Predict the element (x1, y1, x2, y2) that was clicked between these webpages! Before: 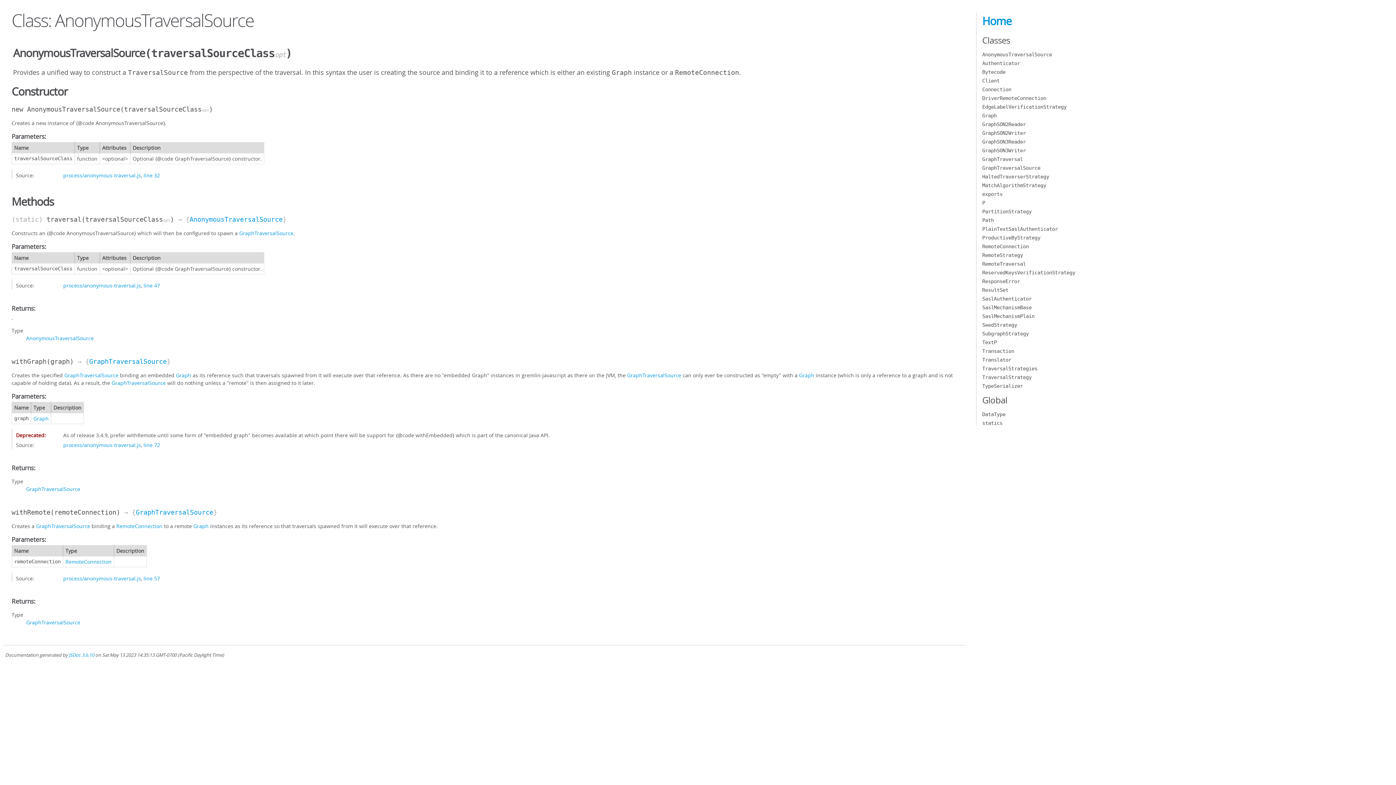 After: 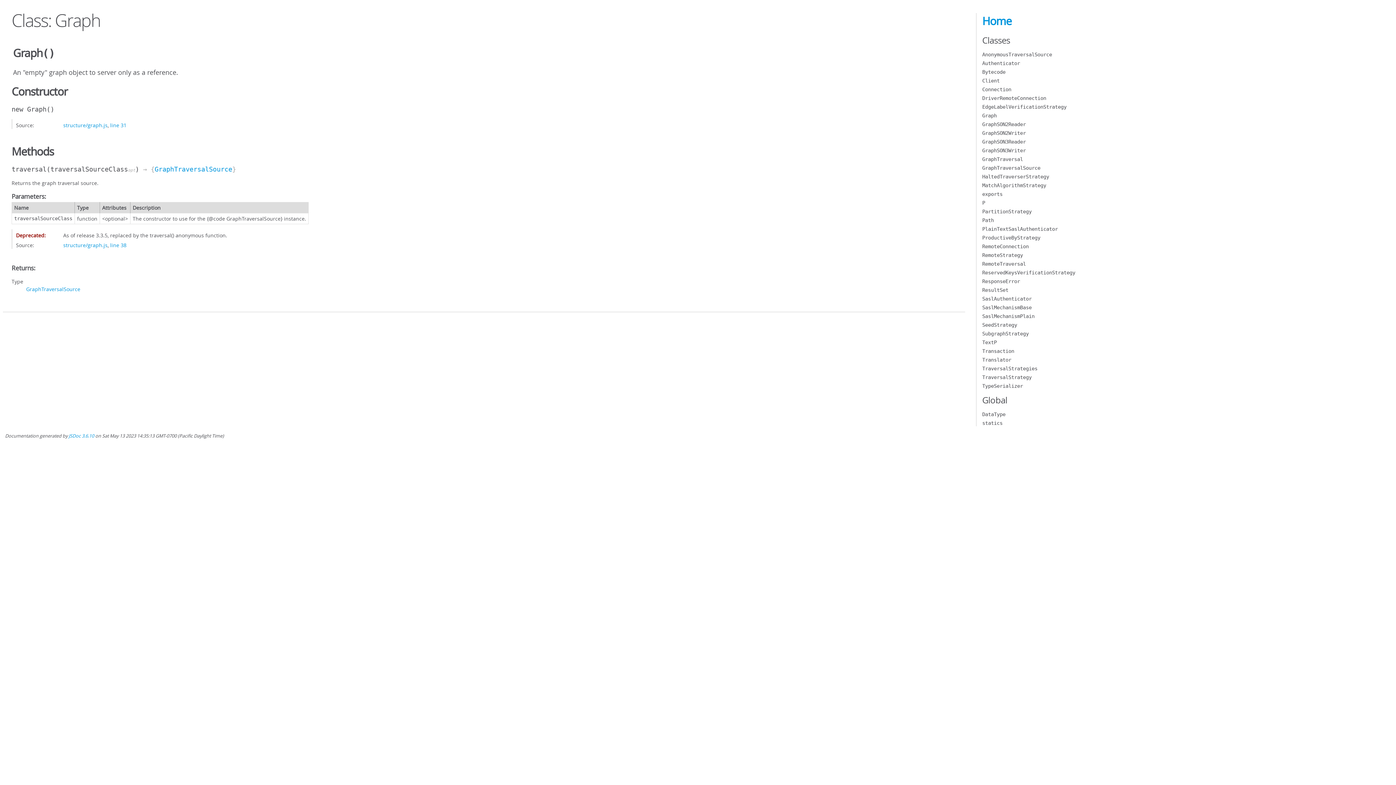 Action: bbox: (193, 523, 208, 529) label: Graph